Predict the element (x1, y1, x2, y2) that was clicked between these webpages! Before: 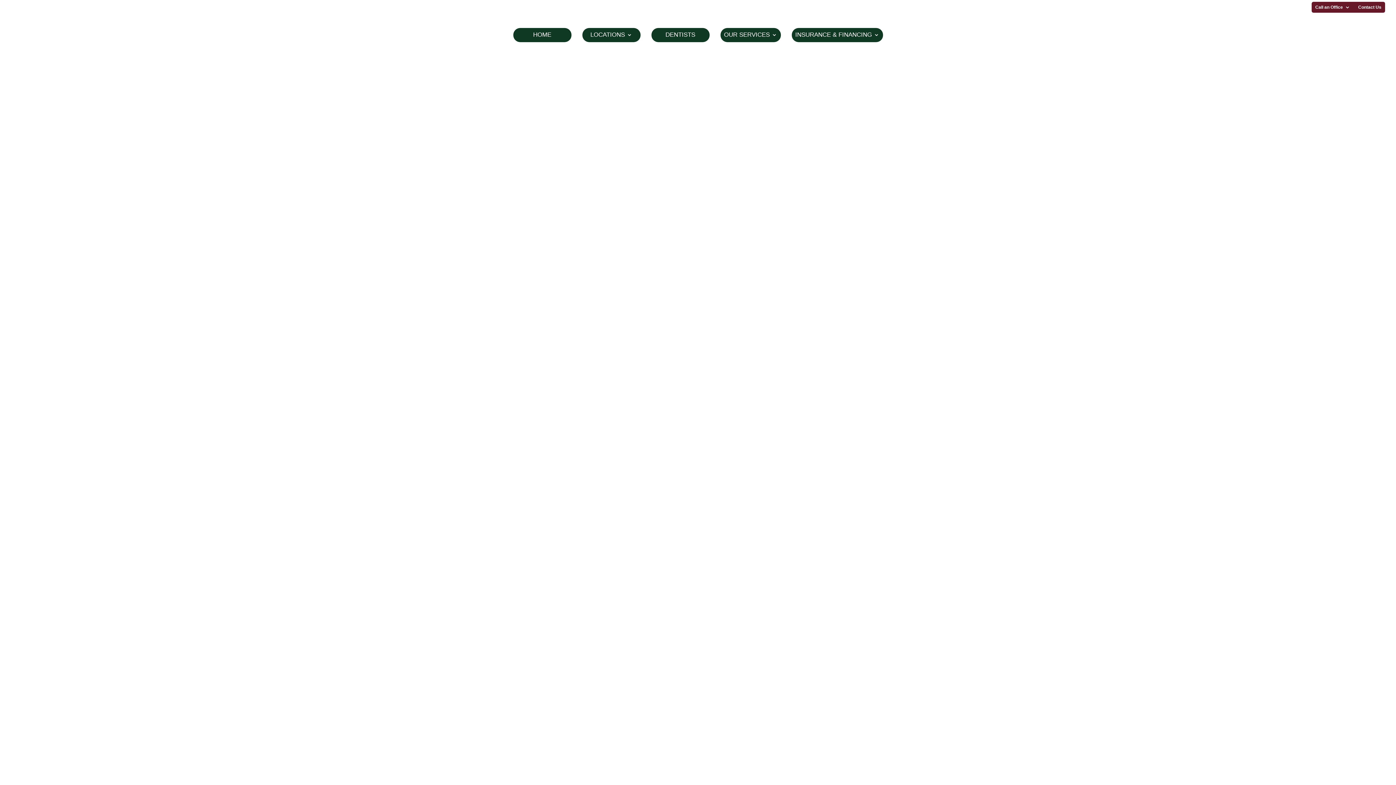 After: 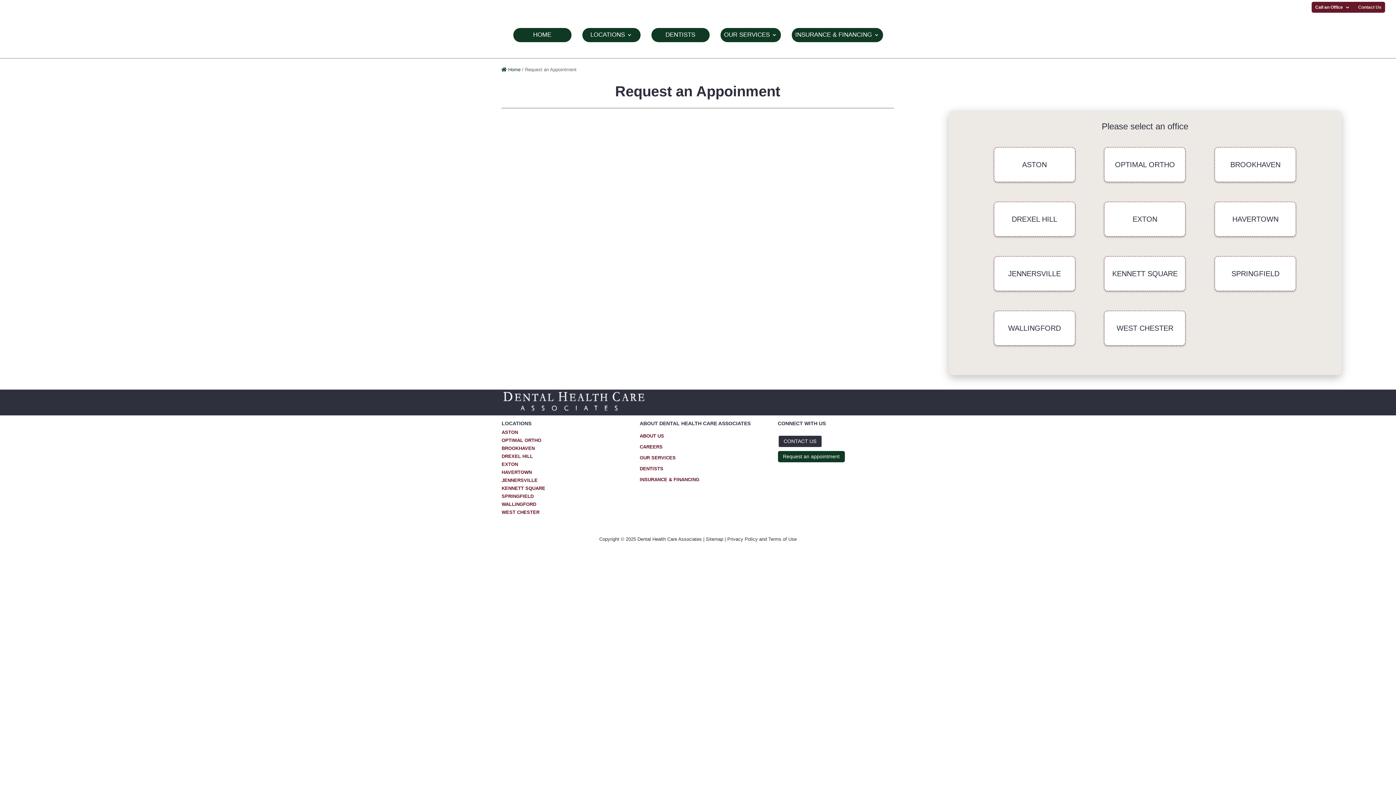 Action: bbox: (1358, 4, 1381, 12) label: Contact Us